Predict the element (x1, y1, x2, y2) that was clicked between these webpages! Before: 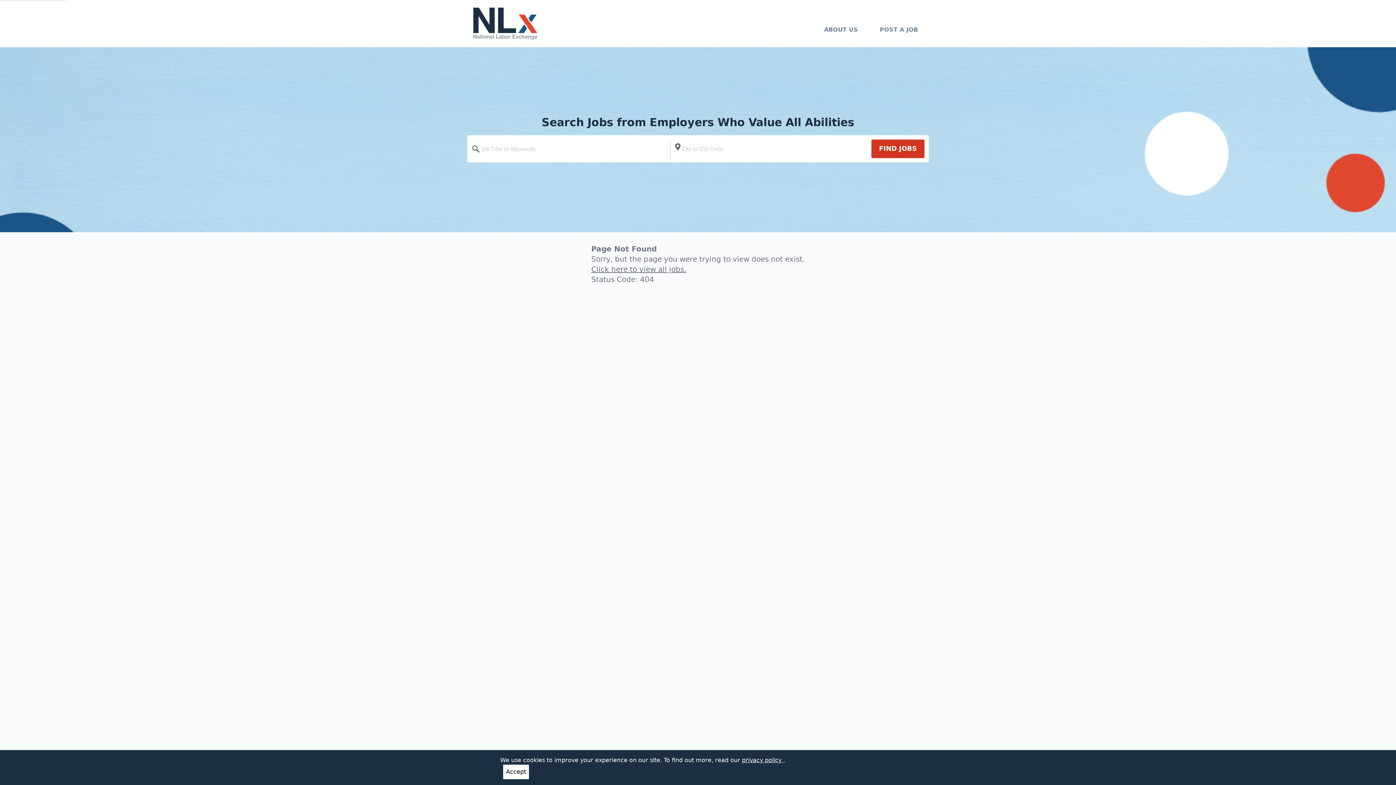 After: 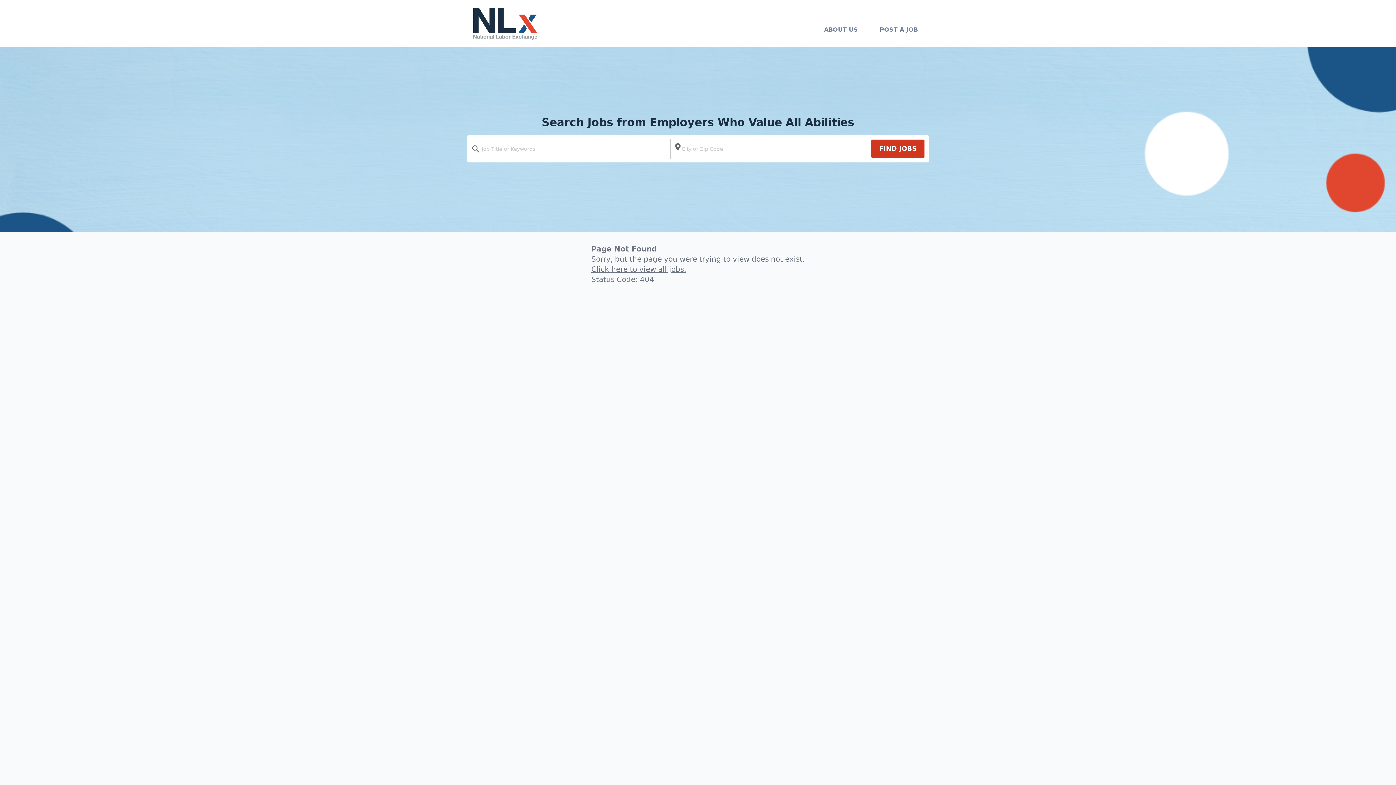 Action: label: Accept bbox: (503, 765, 529, 779)